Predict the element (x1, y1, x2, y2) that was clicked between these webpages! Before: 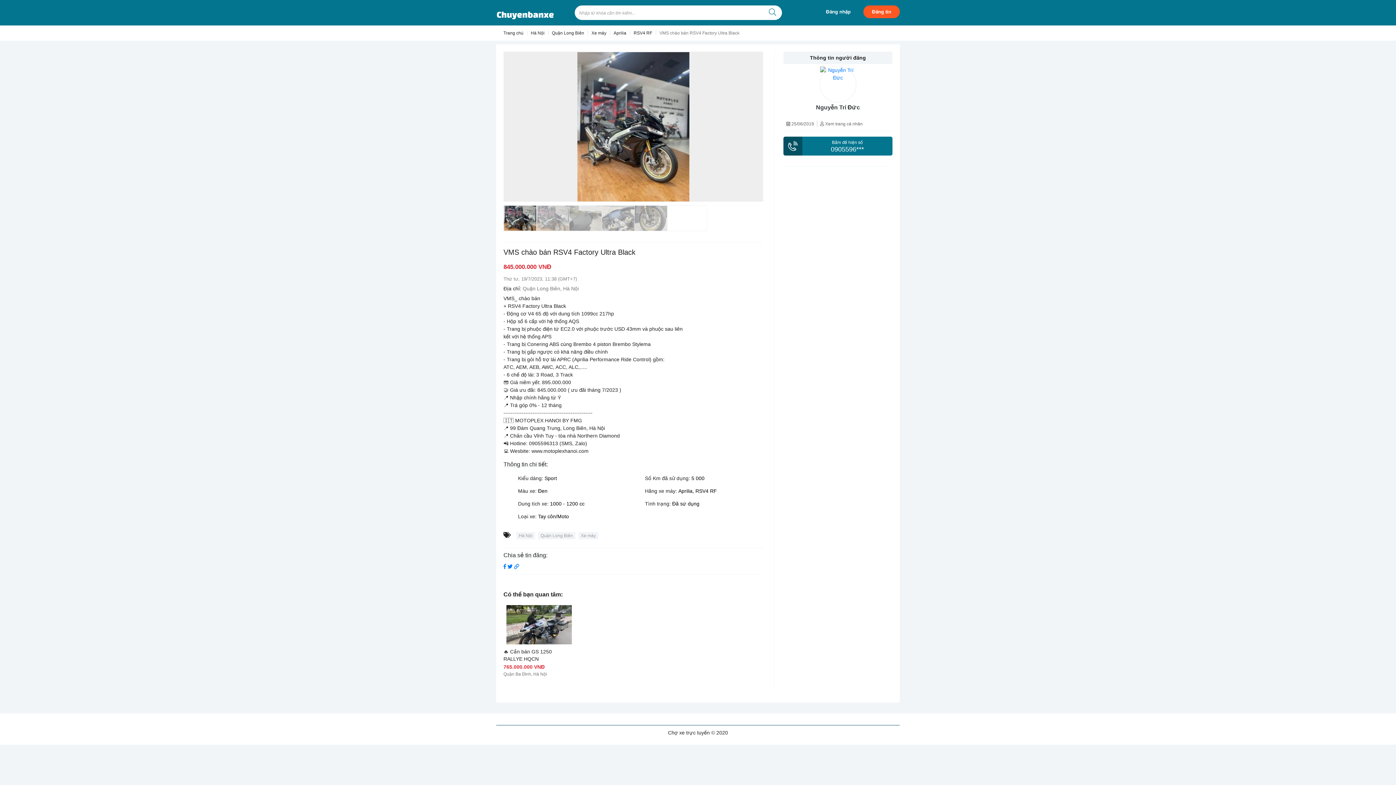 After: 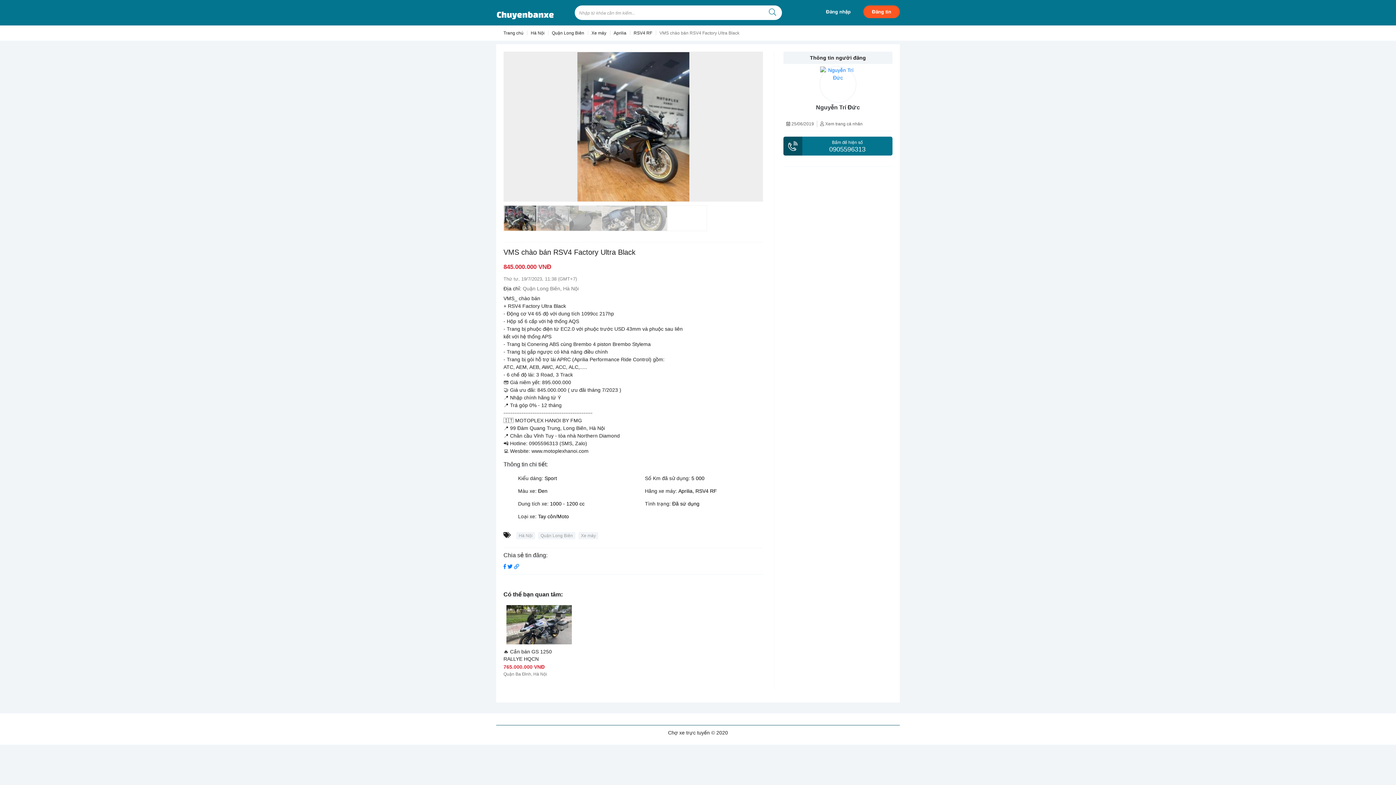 Action: label: Bấm để hiện số
0905596*** bbox: (783, 136, 892, 155)